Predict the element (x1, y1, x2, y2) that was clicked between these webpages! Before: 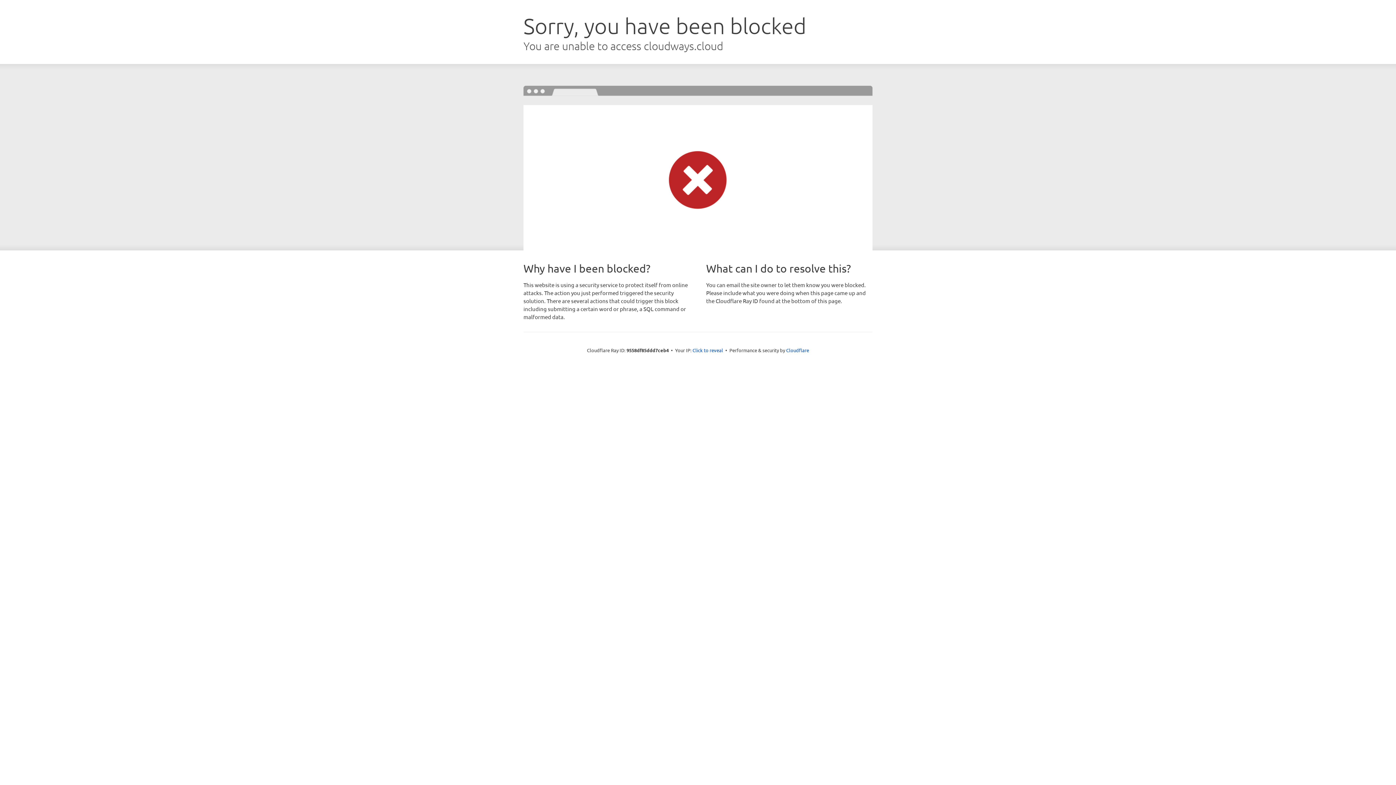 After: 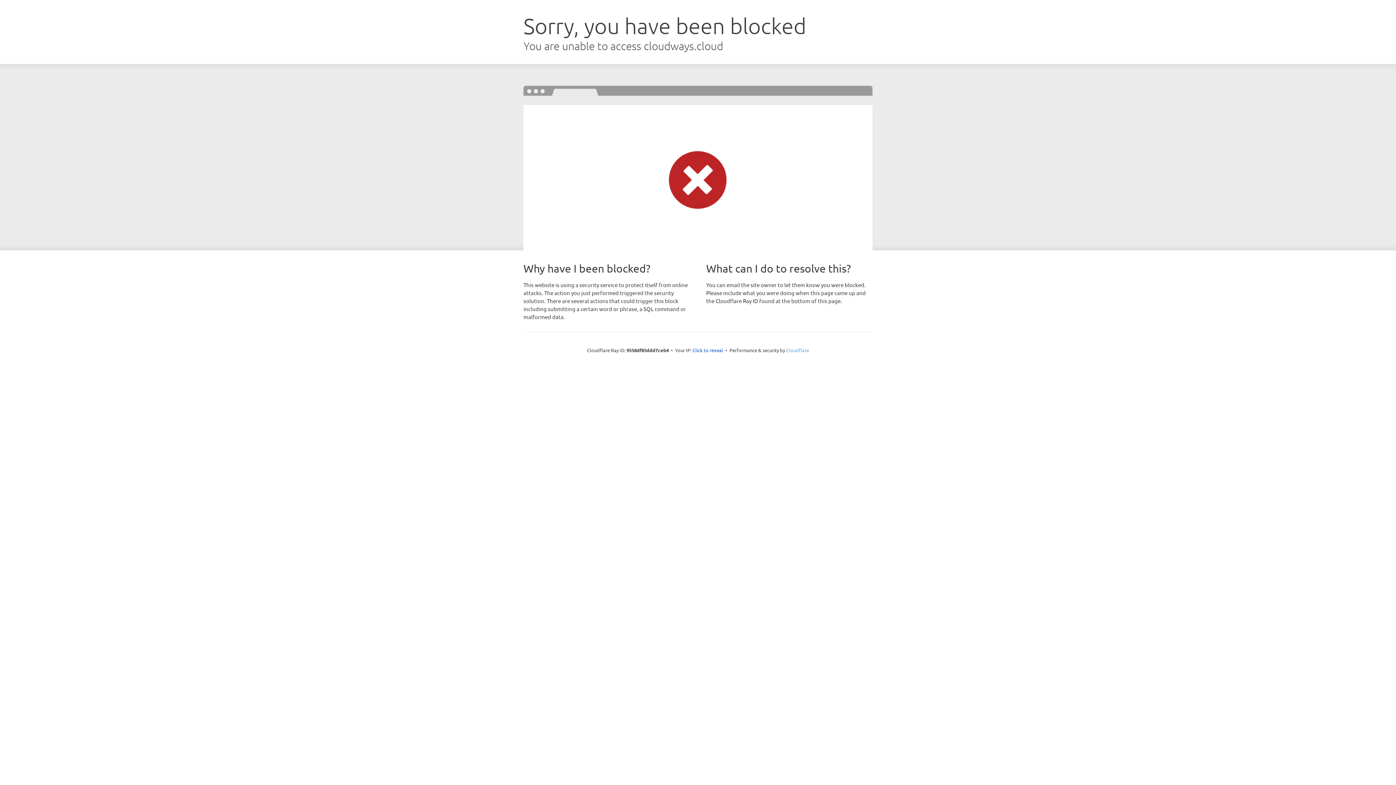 Action: label: Cloudflare bbox: (786, 347, 809, 353)